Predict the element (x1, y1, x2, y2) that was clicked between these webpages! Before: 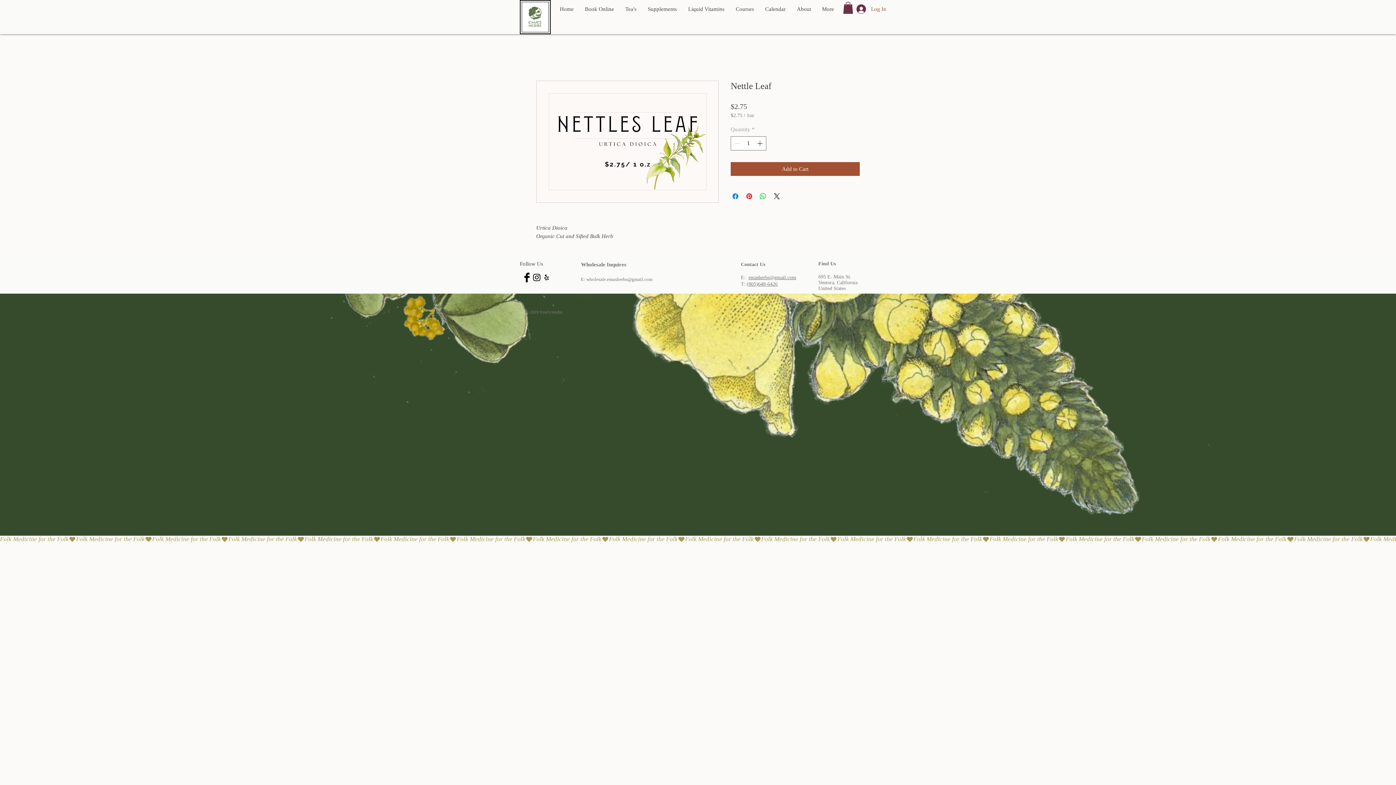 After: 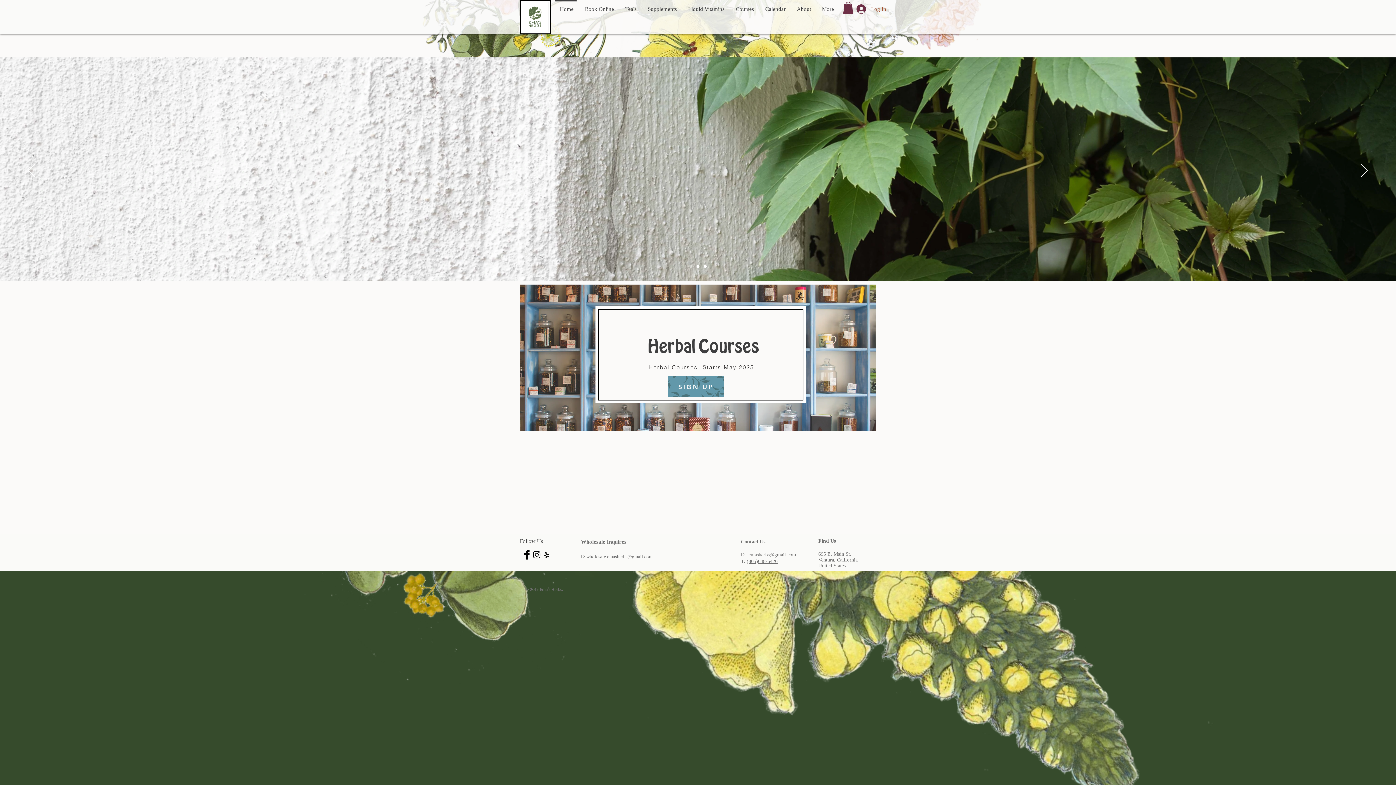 Action: bbox: (553, 0, 578, 12) label: Home